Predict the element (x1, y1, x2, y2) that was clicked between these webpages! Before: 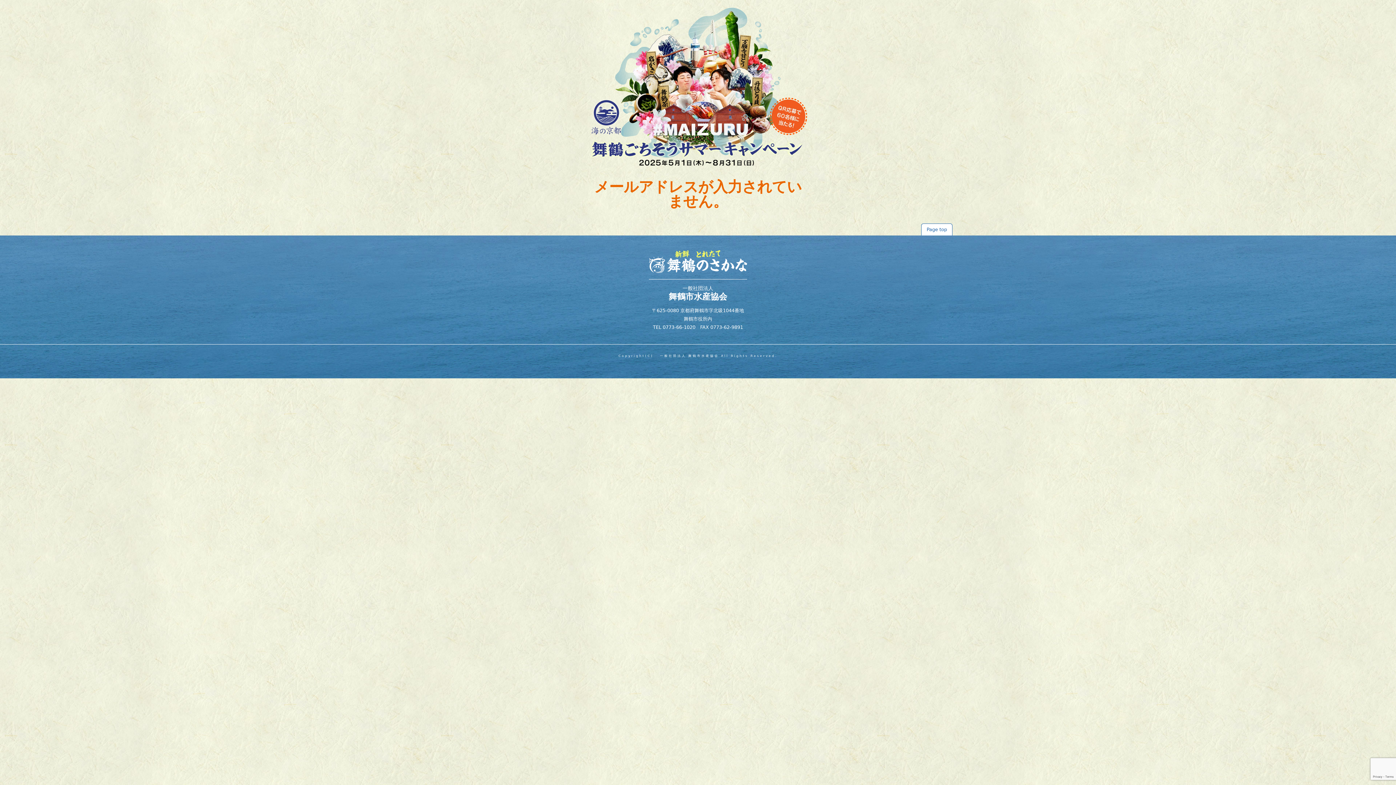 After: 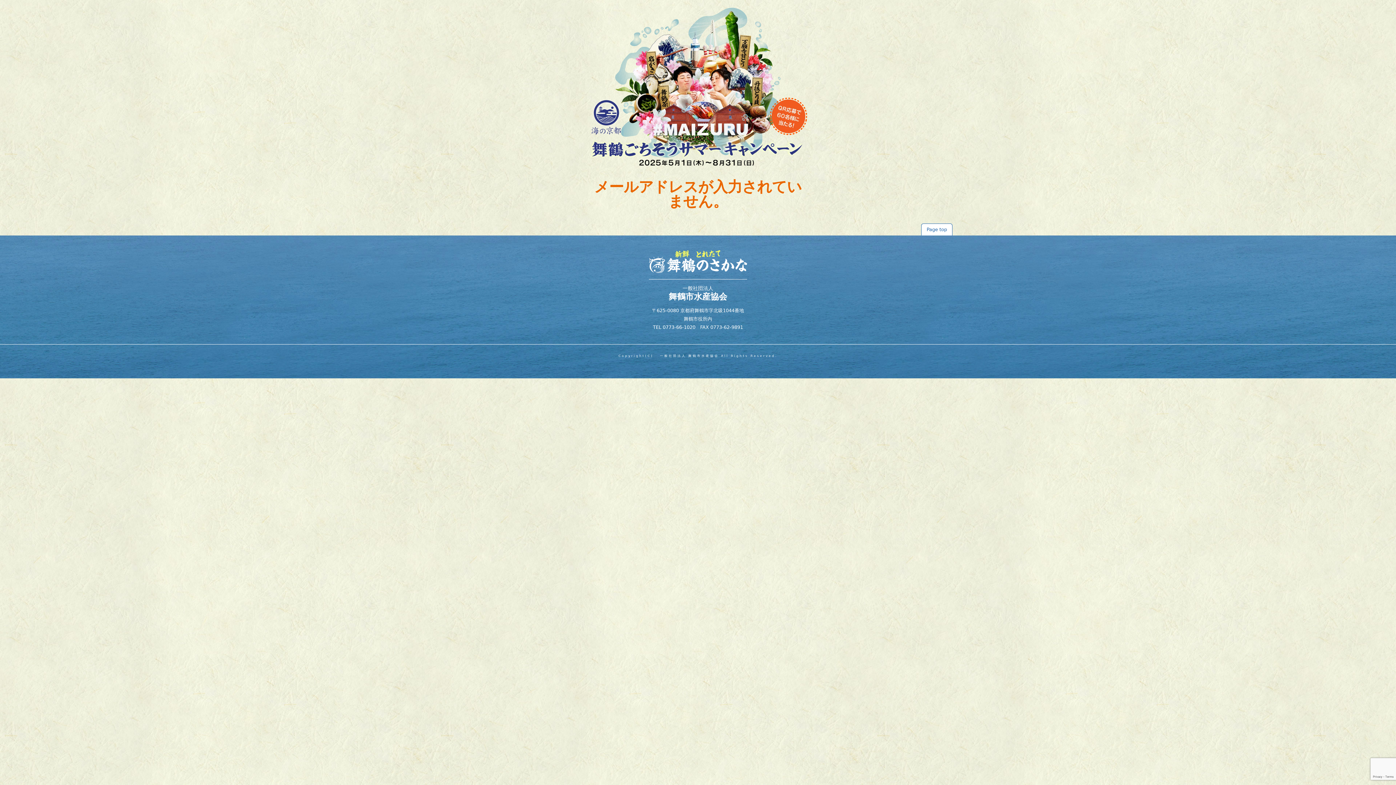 Action: bbox: (662, 324, 695, 330) label: 0773-66-1020